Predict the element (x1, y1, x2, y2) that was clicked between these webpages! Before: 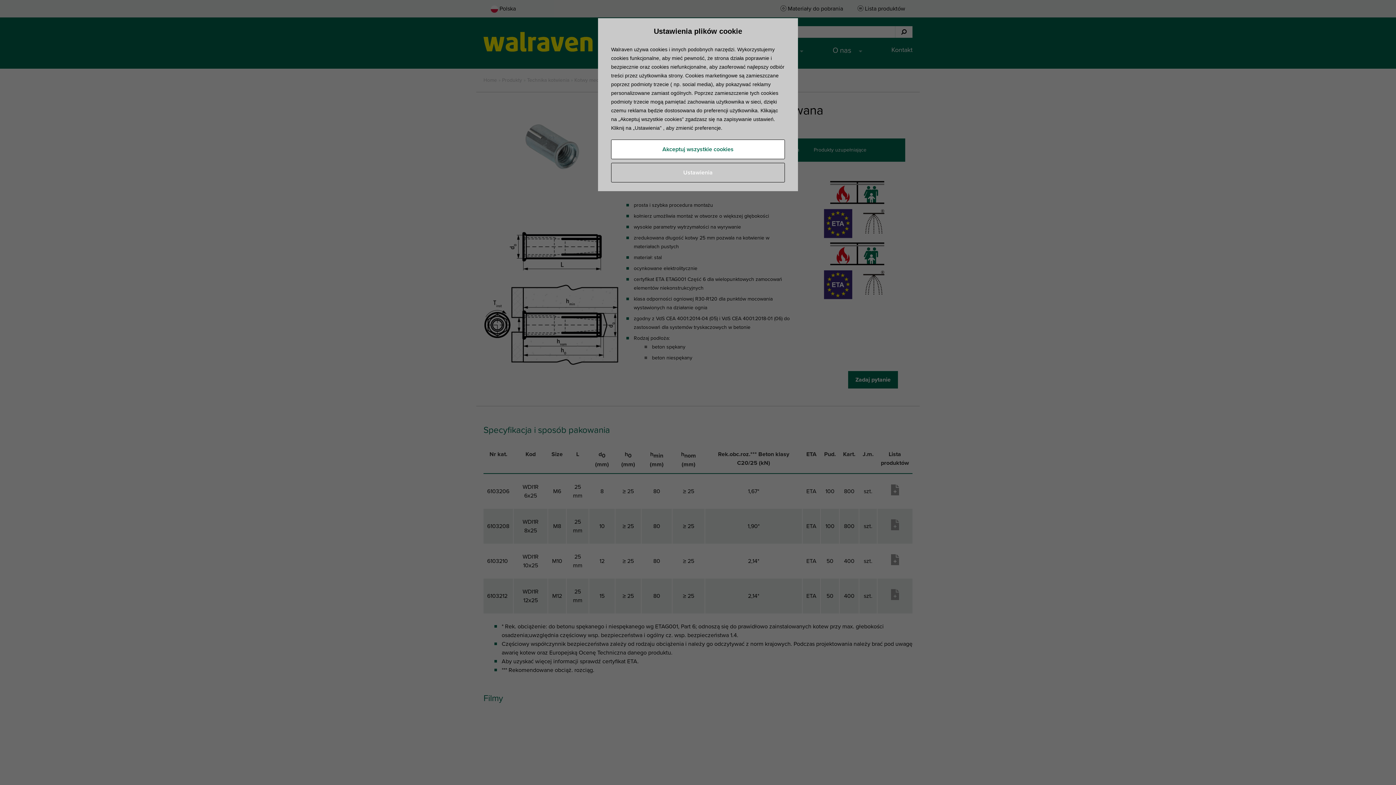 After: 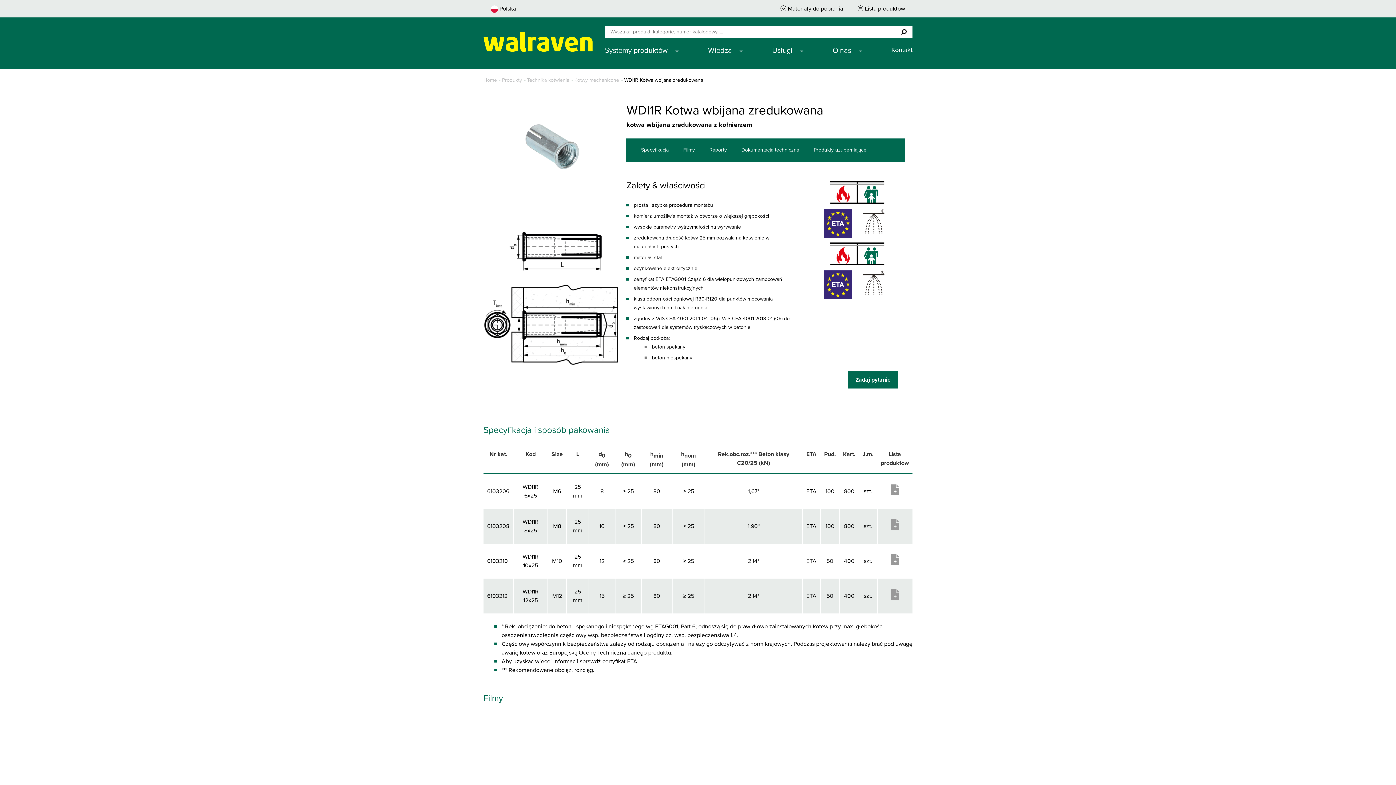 Action: label: Akceptuj wszystkie cookies bbox: (611, 139, 785, 159)